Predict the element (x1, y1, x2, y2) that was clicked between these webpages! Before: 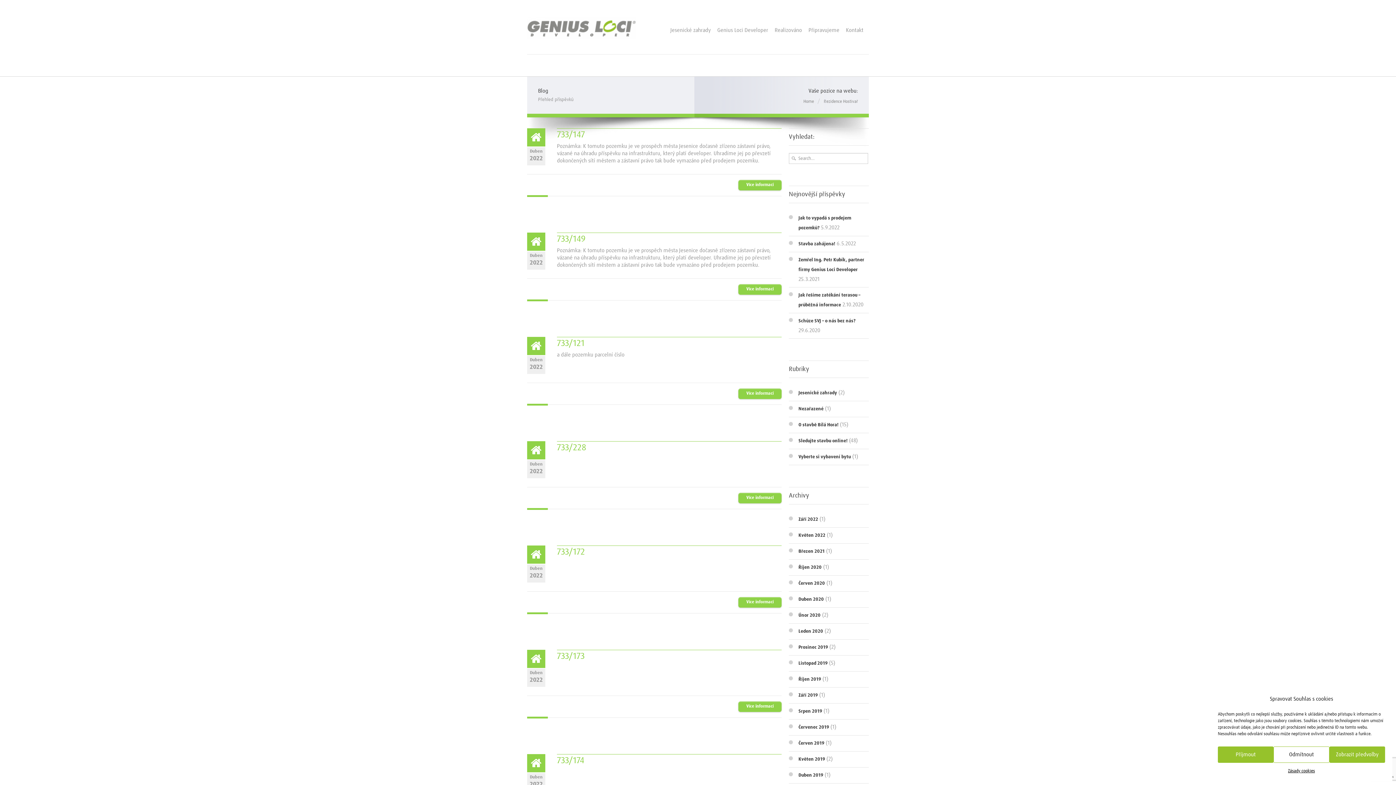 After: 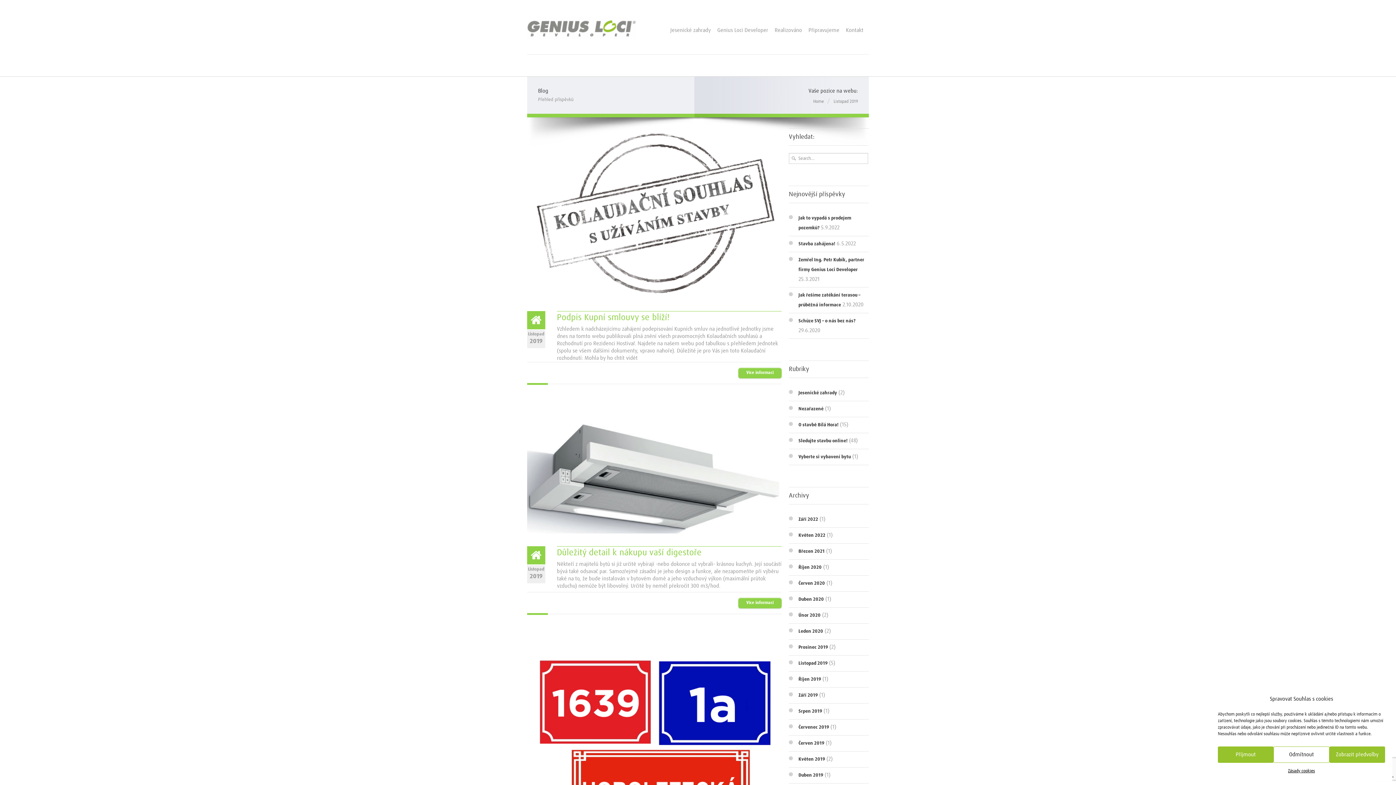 Action: bbox: (798, 661, 827, 666) label: Listopad 2019